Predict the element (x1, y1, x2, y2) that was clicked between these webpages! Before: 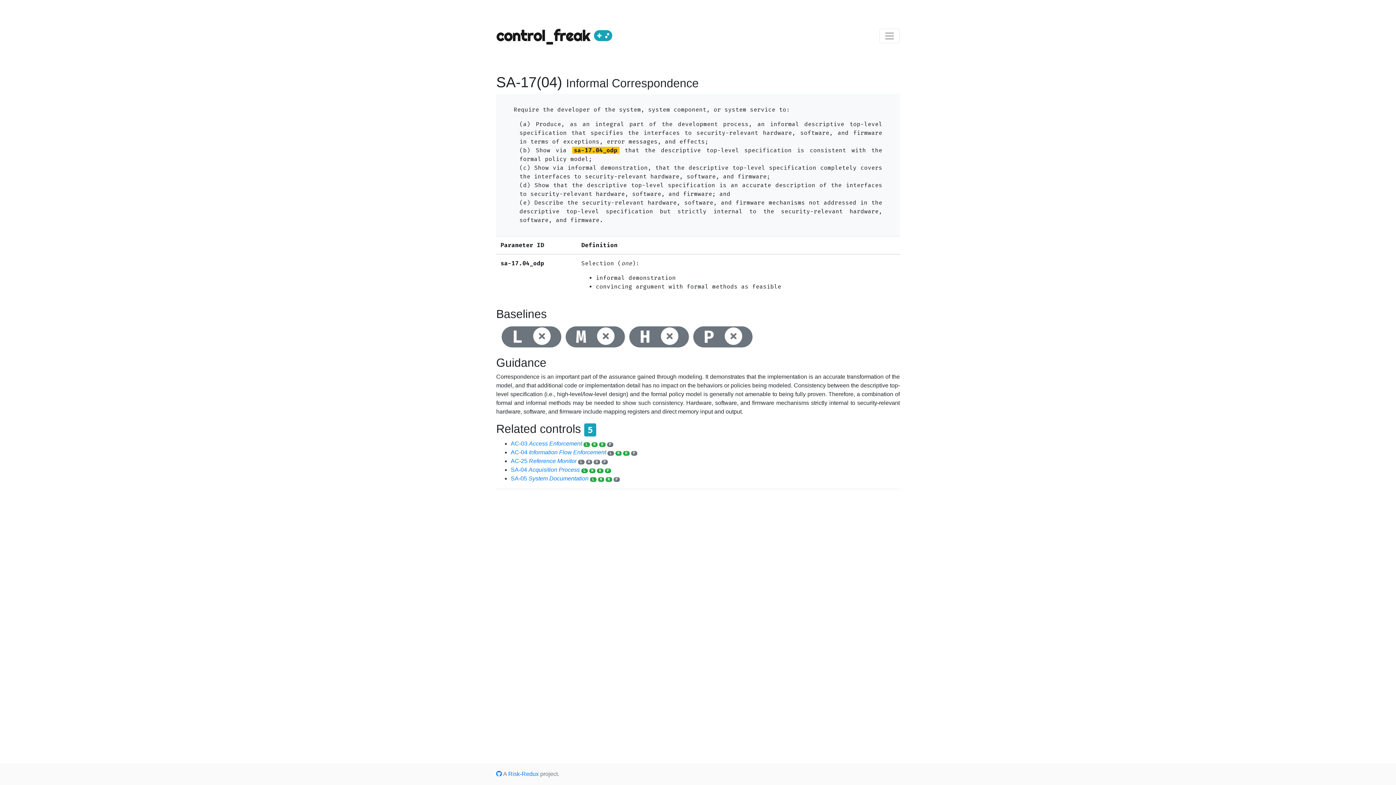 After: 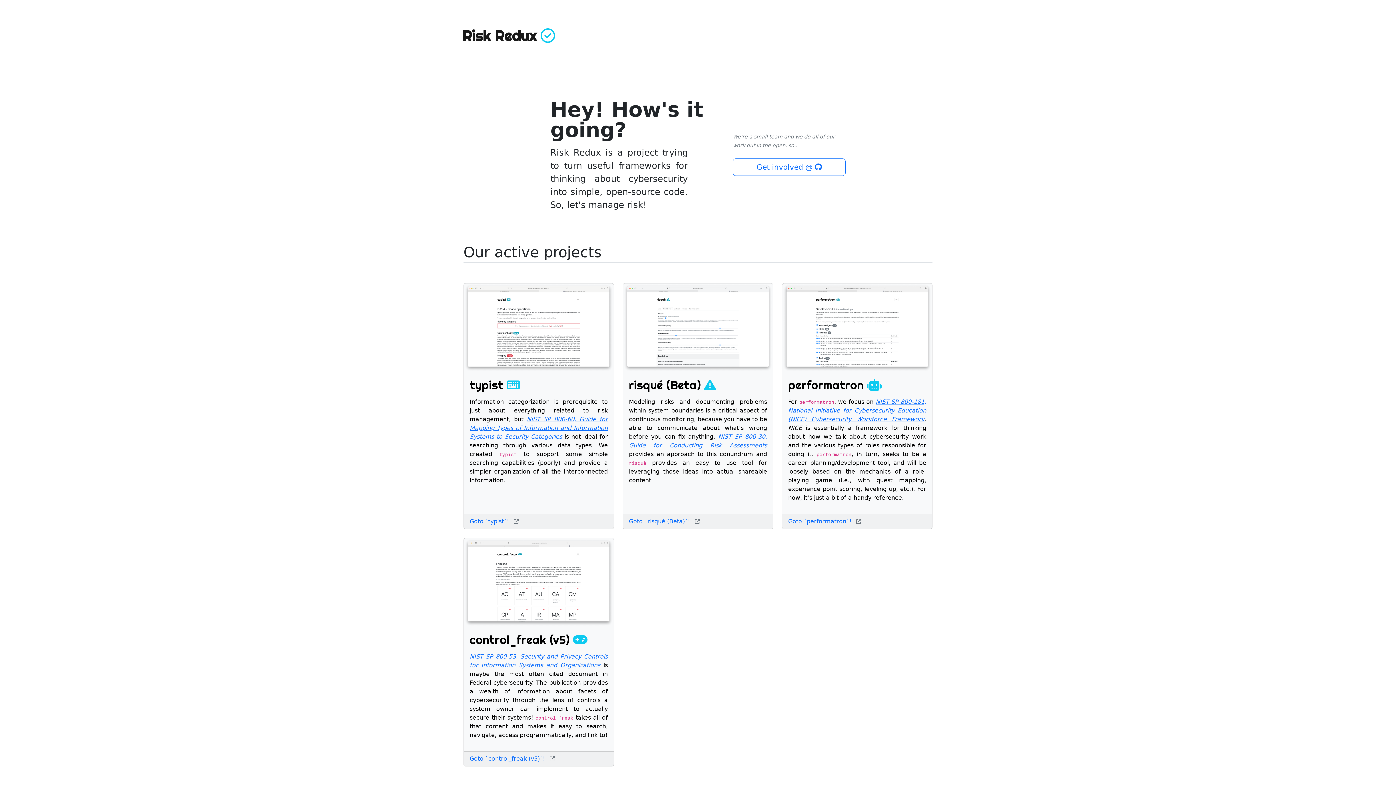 Action: bbox: (508, 771, 538, 777) label: Risk-Redux